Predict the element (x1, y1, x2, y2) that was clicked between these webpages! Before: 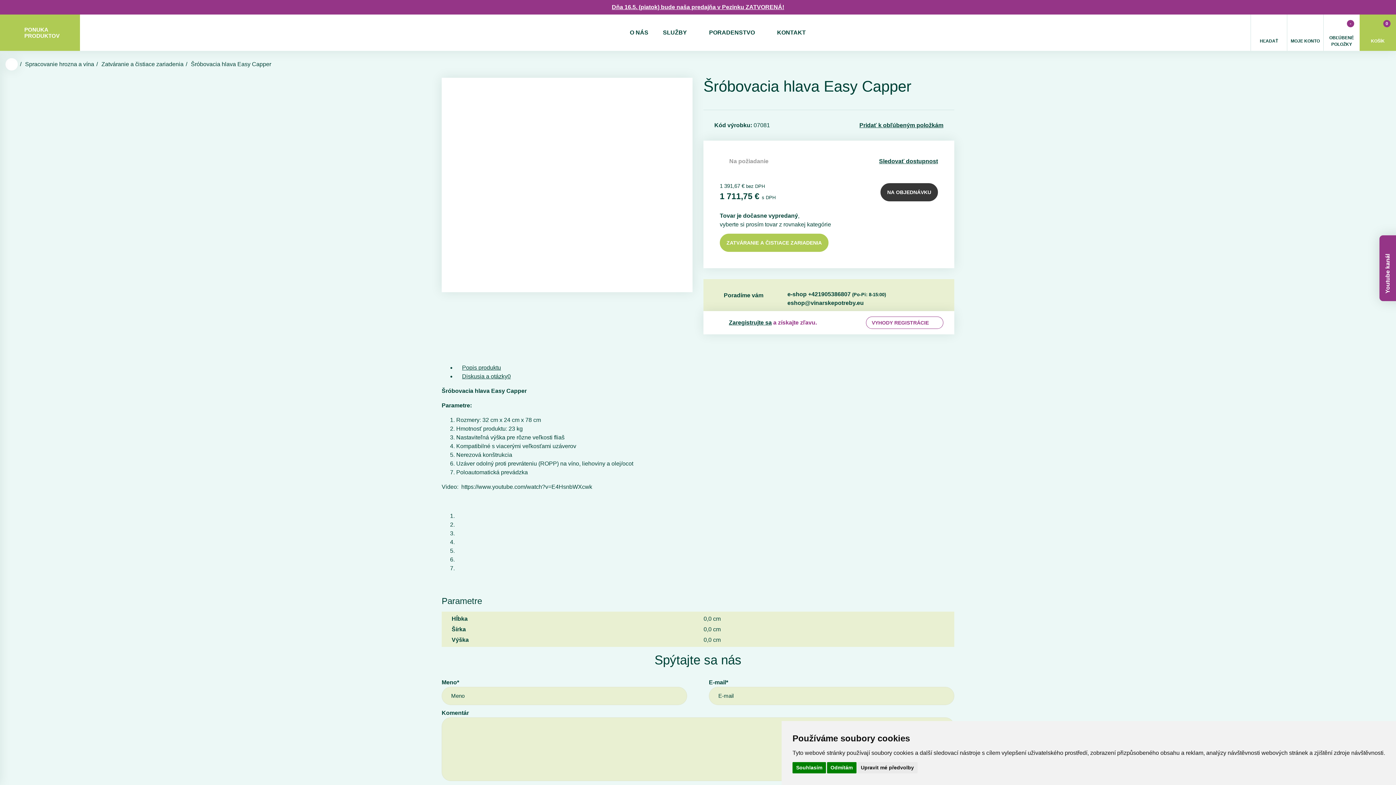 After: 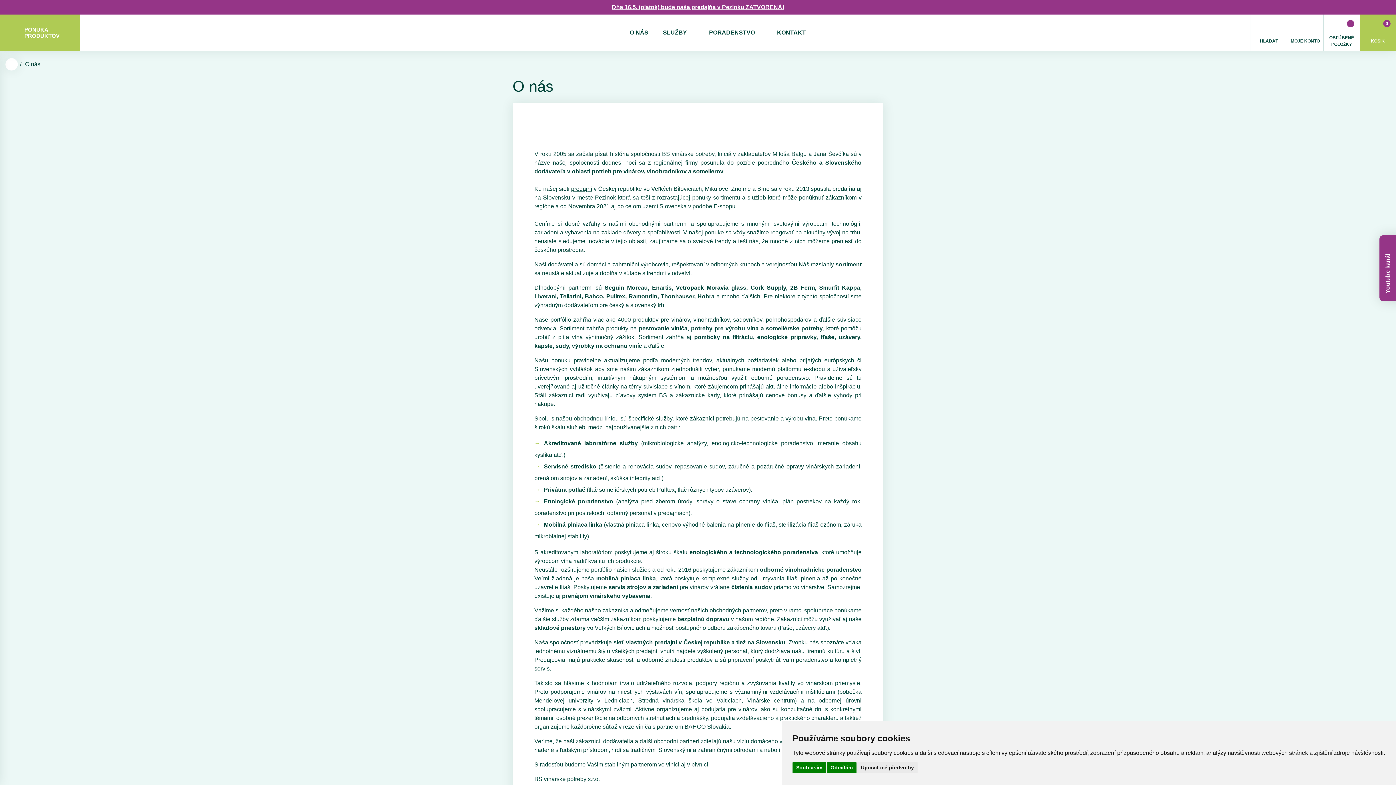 Action: label: O NÁS bbox: (622, 14, 655, 50)